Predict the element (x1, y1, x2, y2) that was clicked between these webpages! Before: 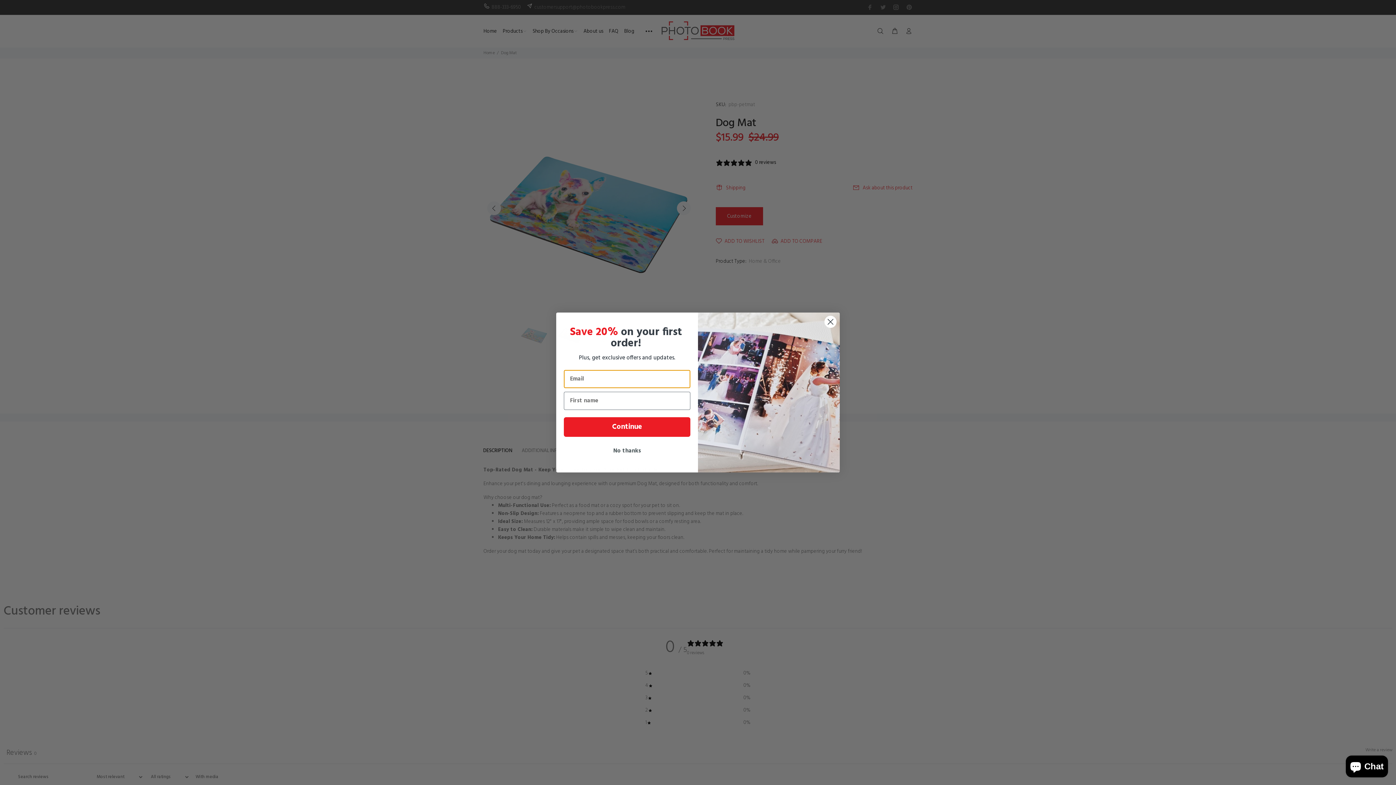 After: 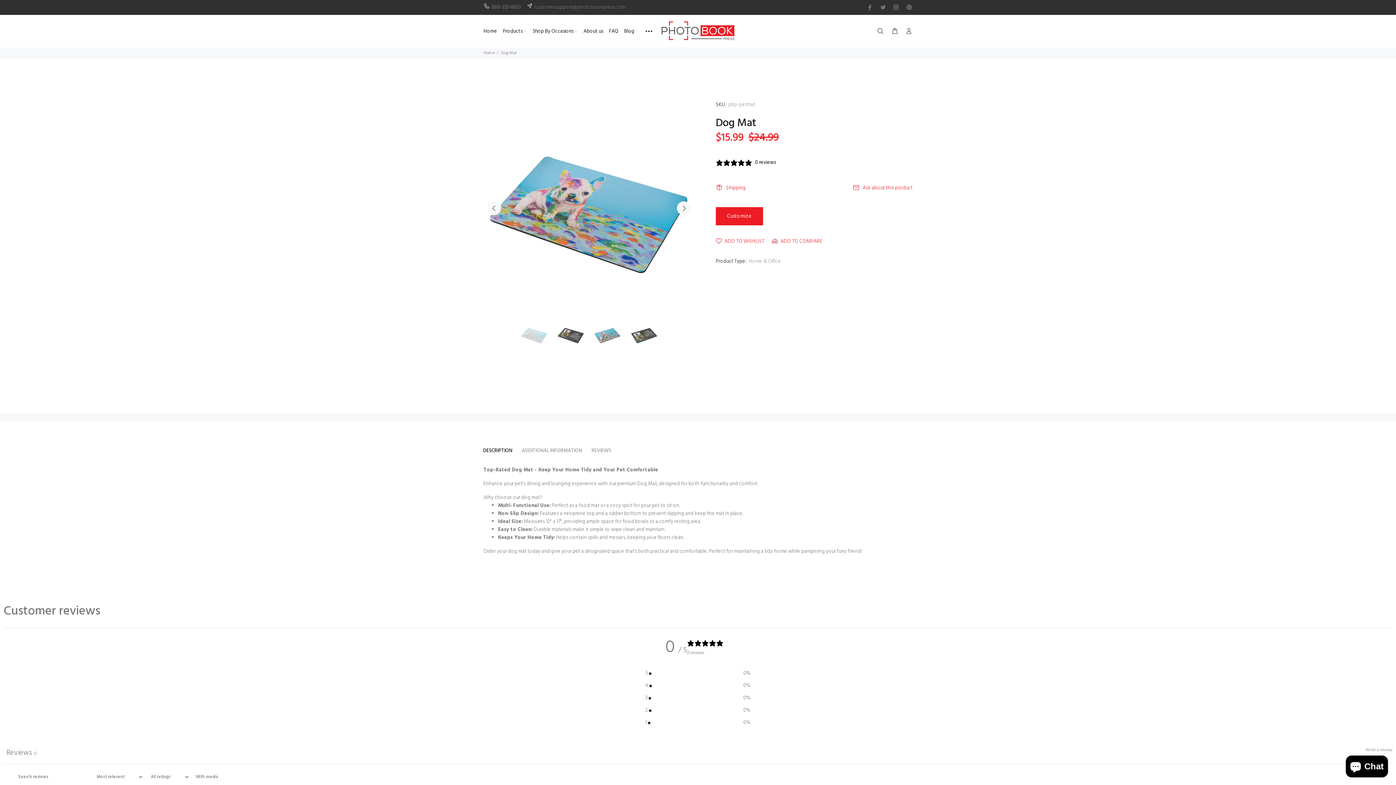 Action: bbox: (564, 444, 690, 458) label: No thanks